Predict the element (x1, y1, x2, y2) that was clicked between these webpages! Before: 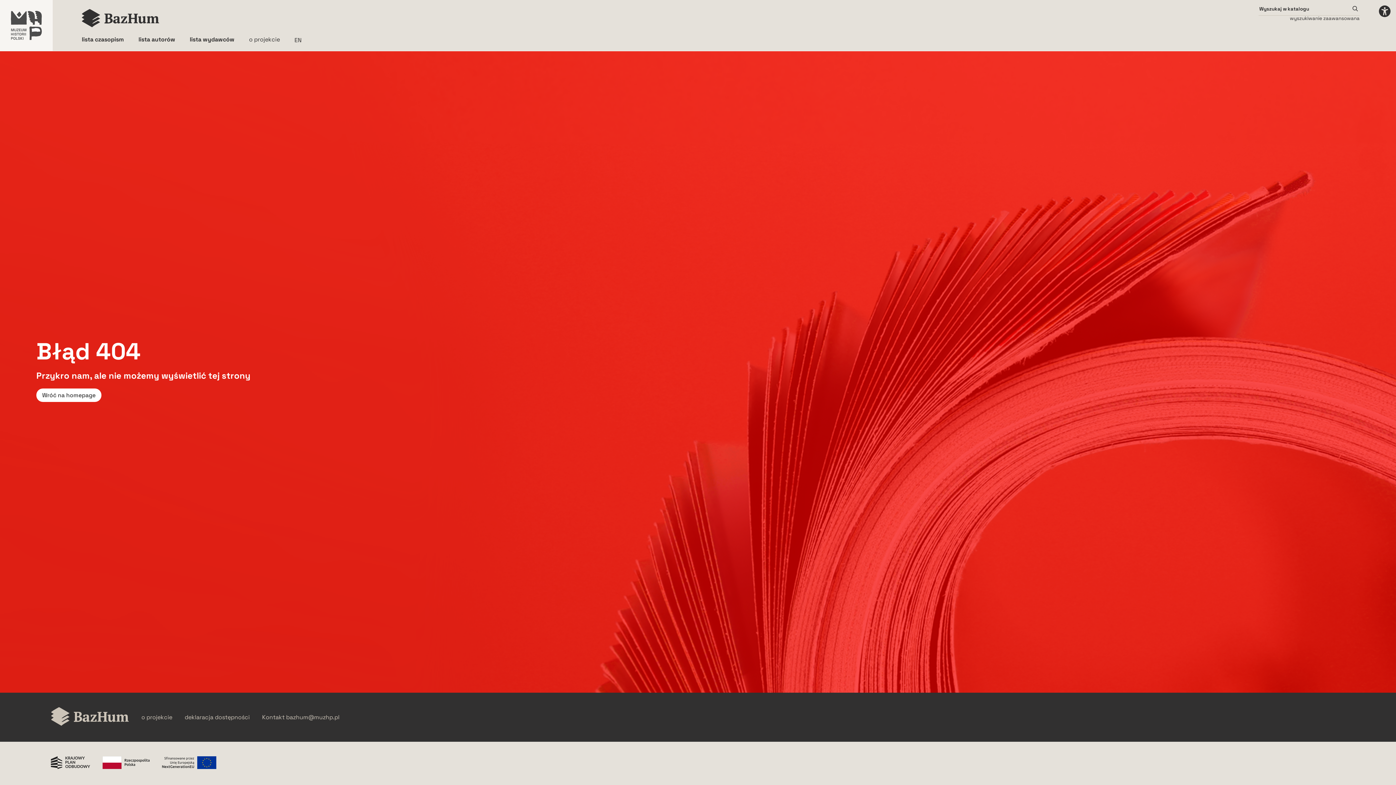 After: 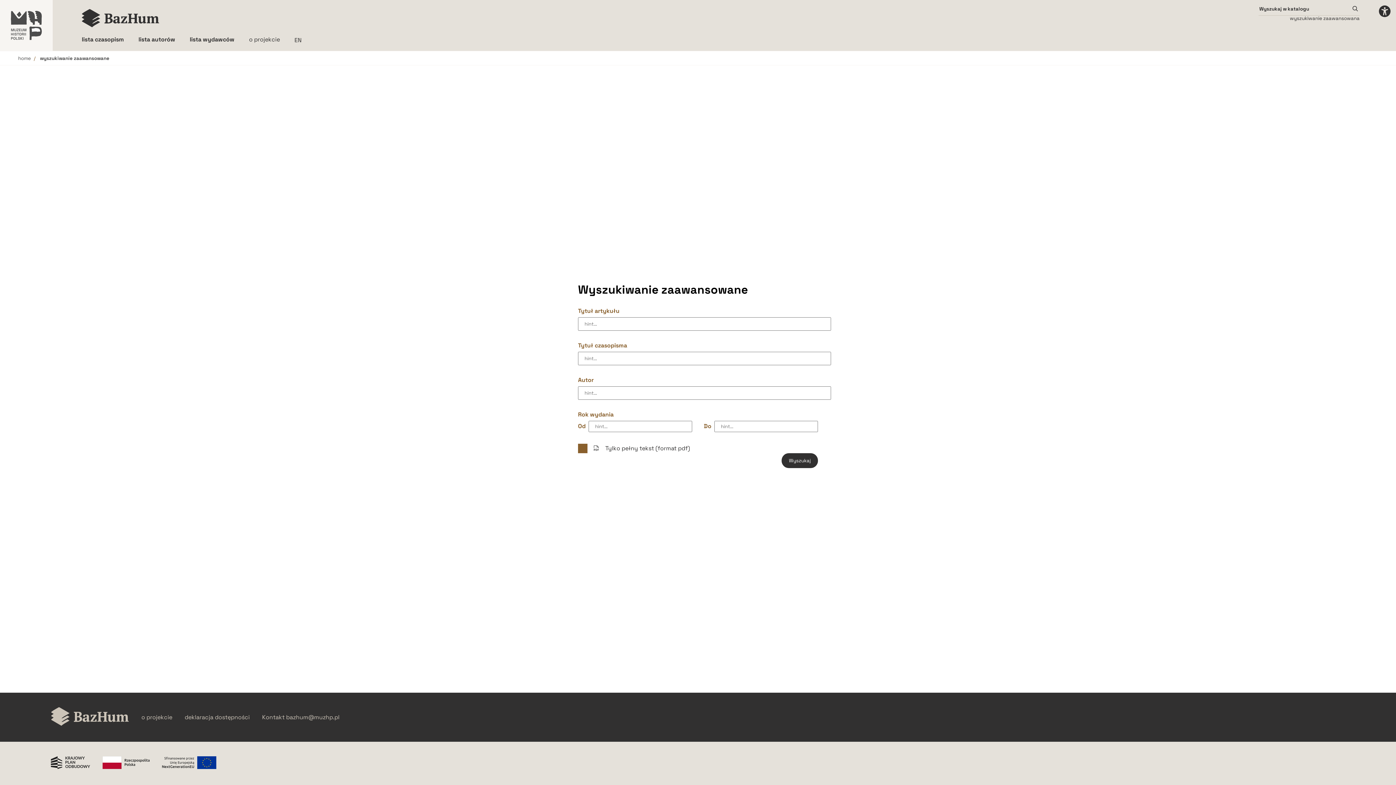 Action: bbox: (1290, 15, 1360, 21) label: Wyszukiwanie zaawansowane